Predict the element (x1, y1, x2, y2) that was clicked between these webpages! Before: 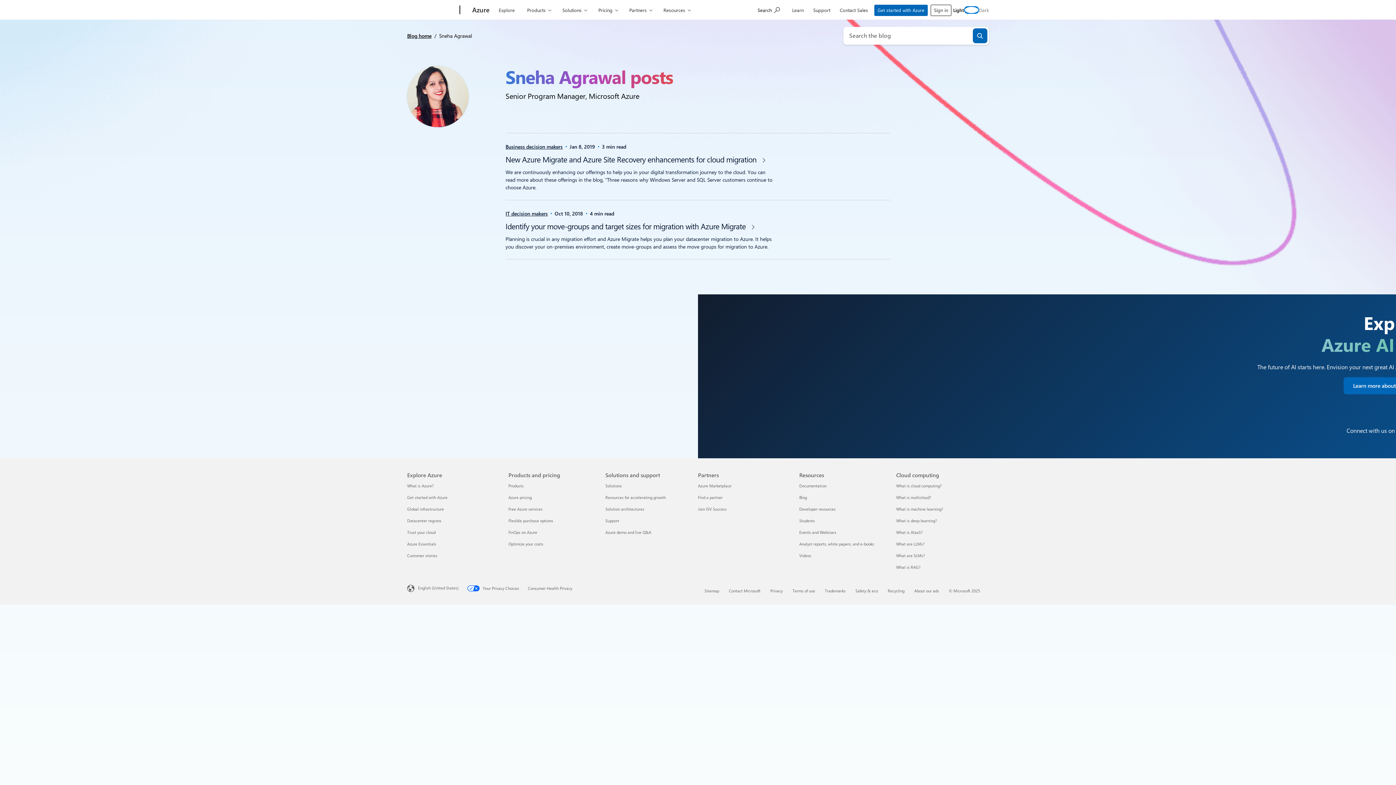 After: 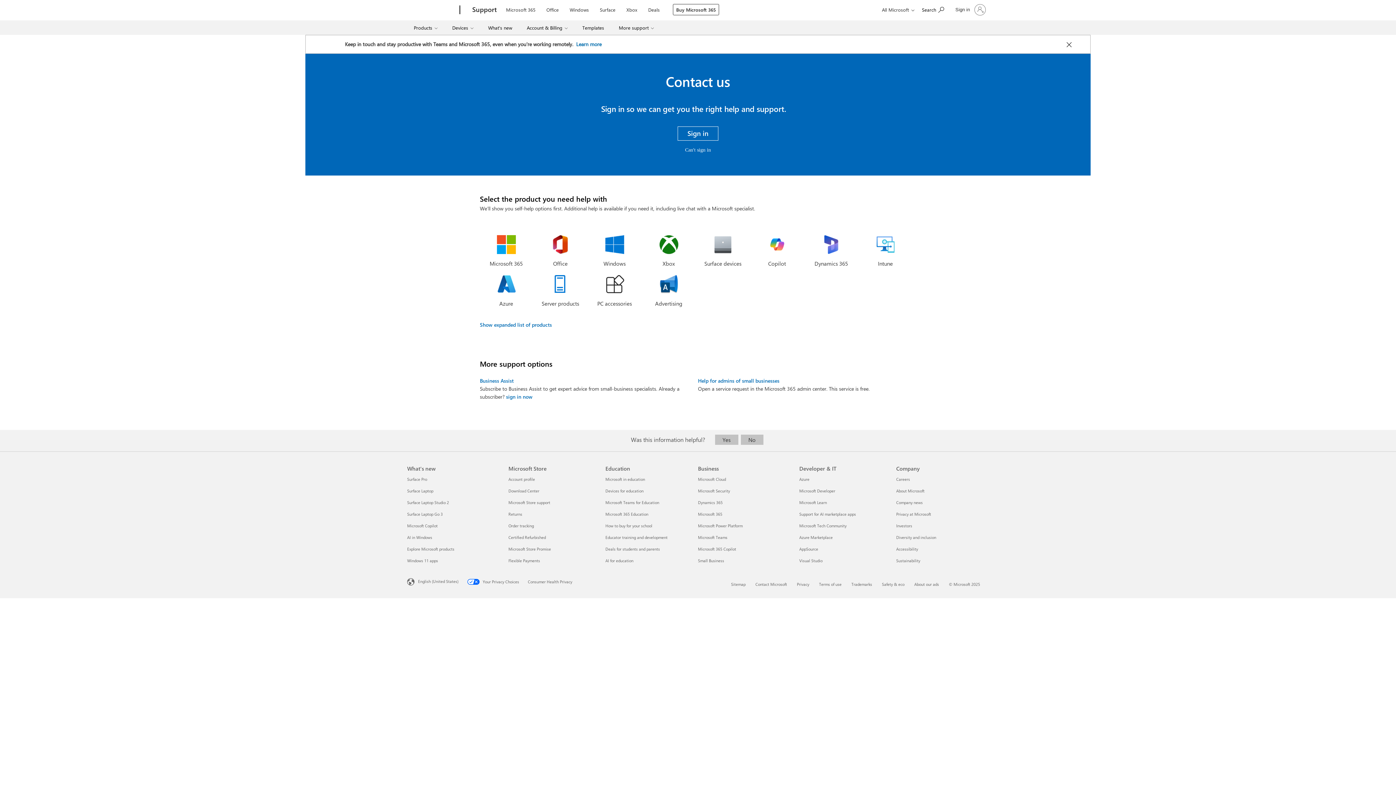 Action: label: Contact Microsoft bbox: (729, 588, 760, 593)